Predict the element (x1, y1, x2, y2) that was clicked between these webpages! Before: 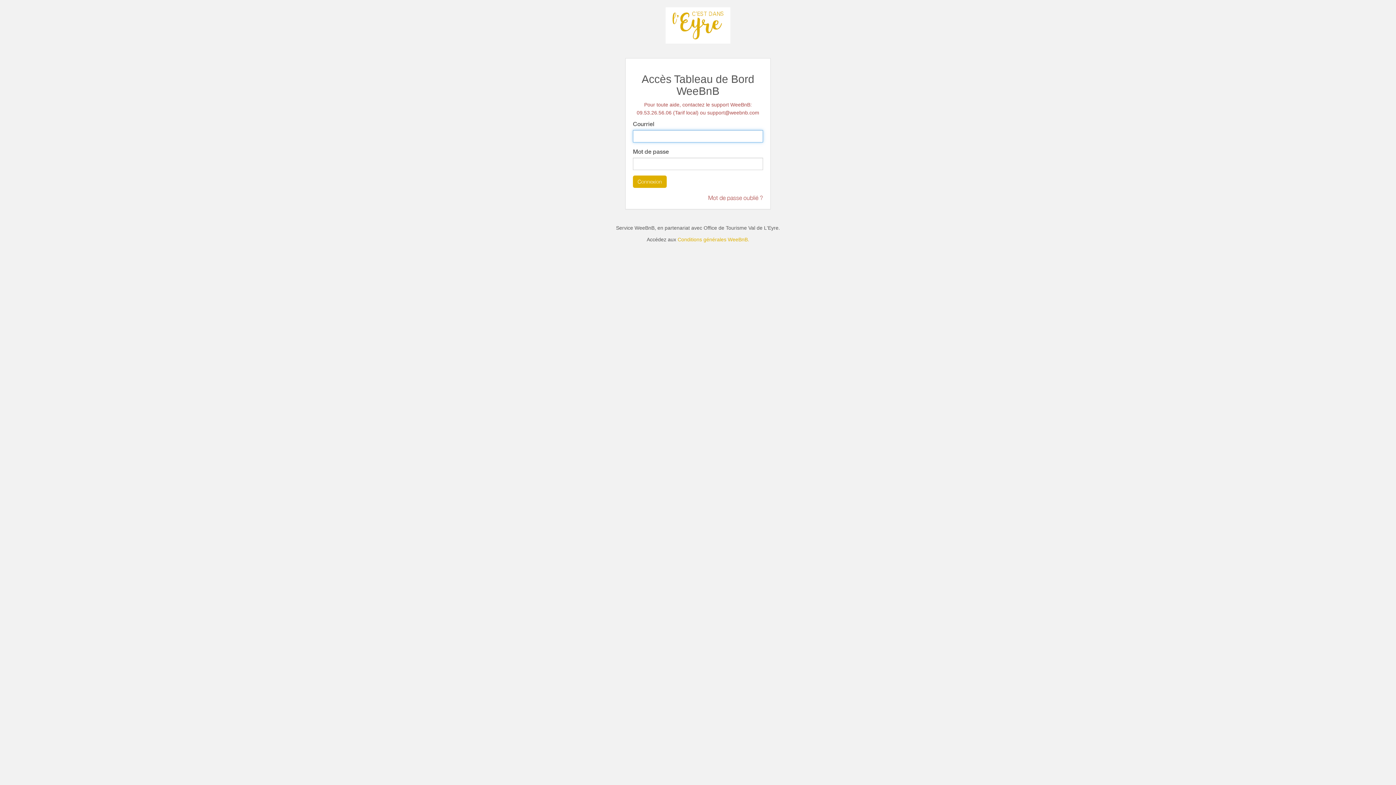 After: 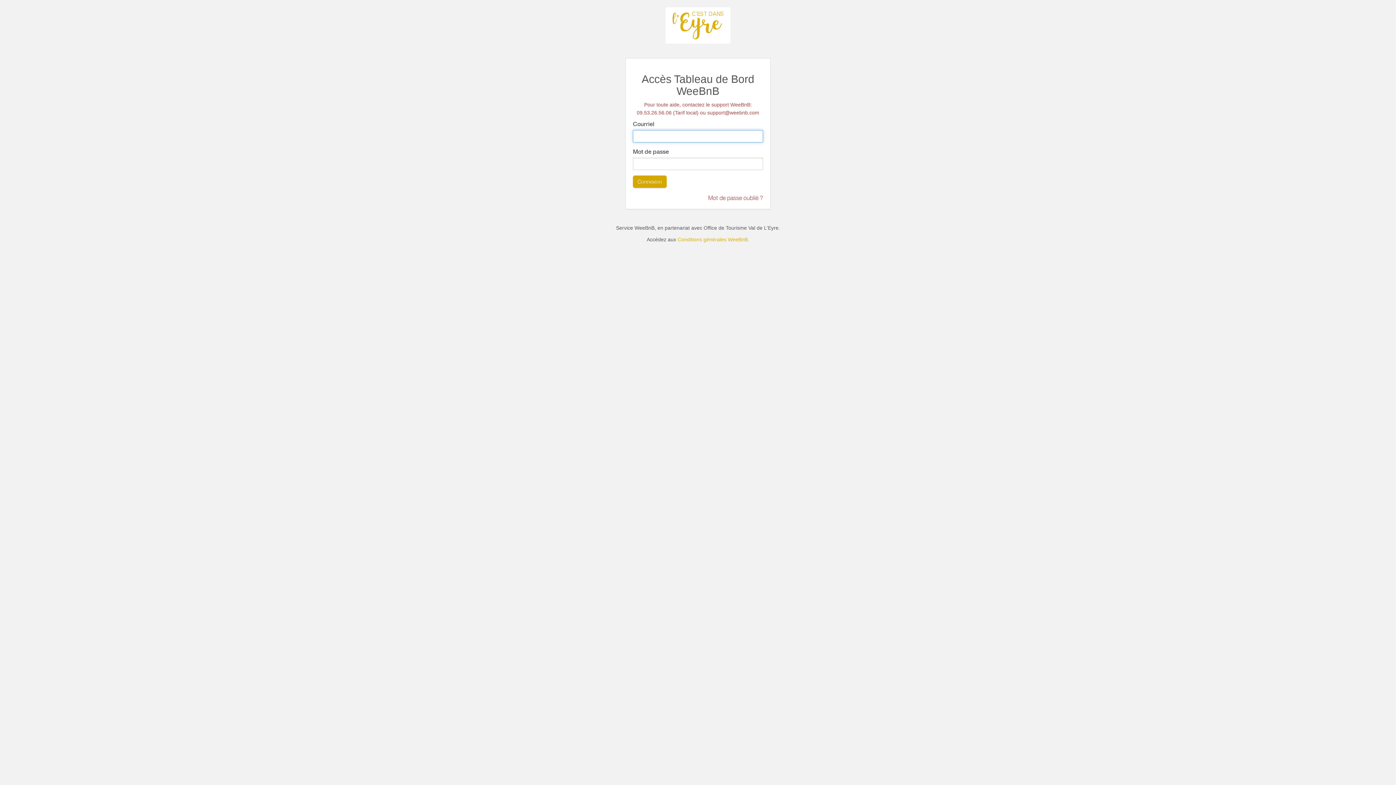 Action: bbox: (633, 175, 666, 188) label: Connexion